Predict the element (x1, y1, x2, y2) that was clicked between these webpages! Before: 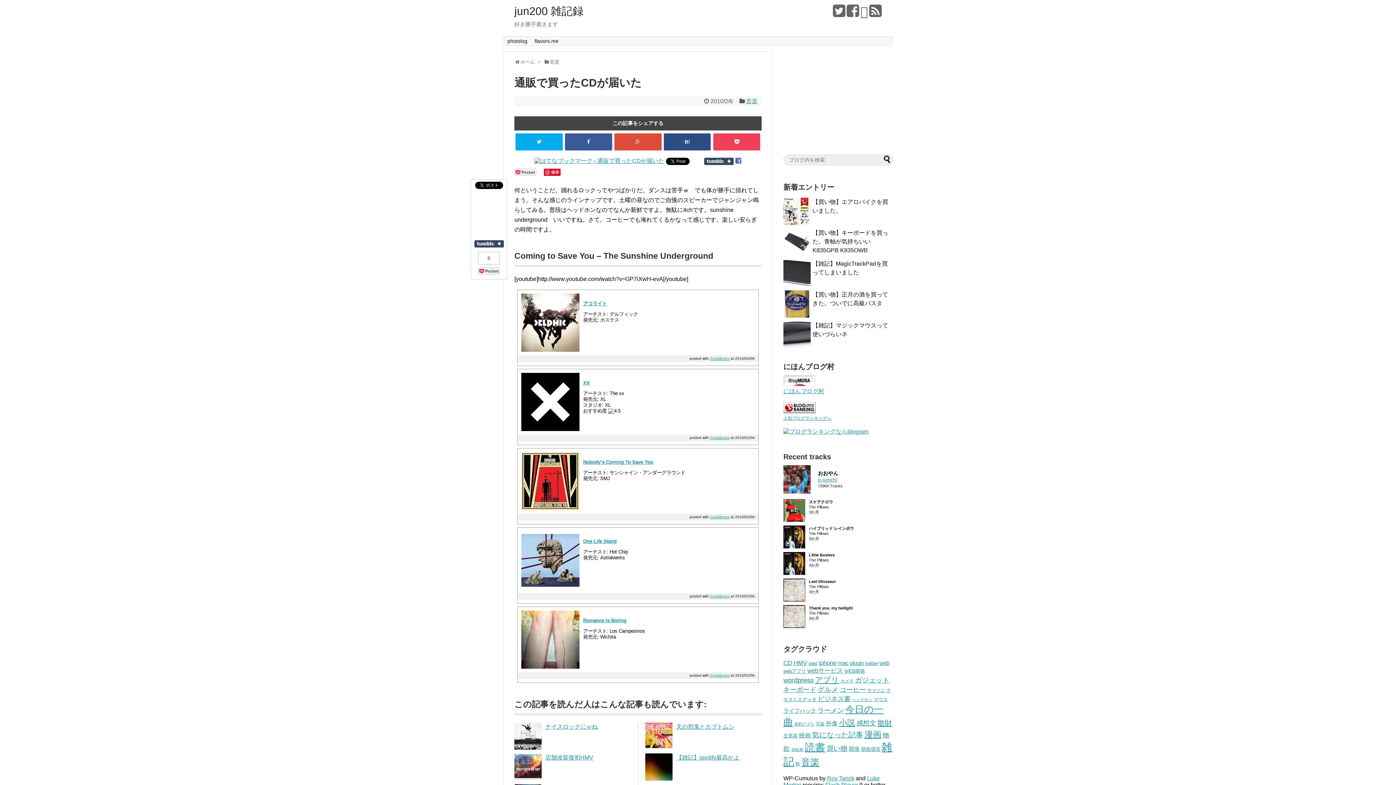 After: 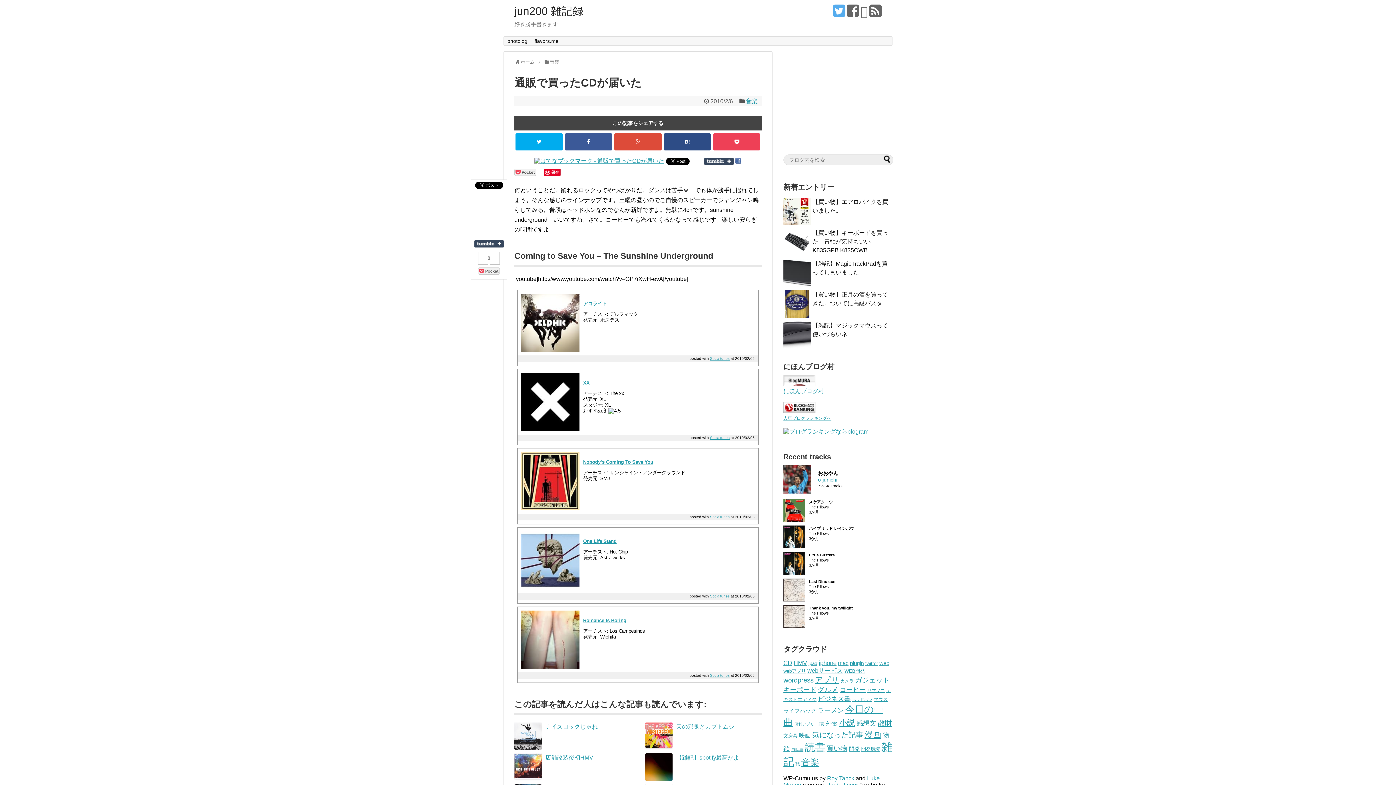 Action: bbox: (833, 9, 845, 17)